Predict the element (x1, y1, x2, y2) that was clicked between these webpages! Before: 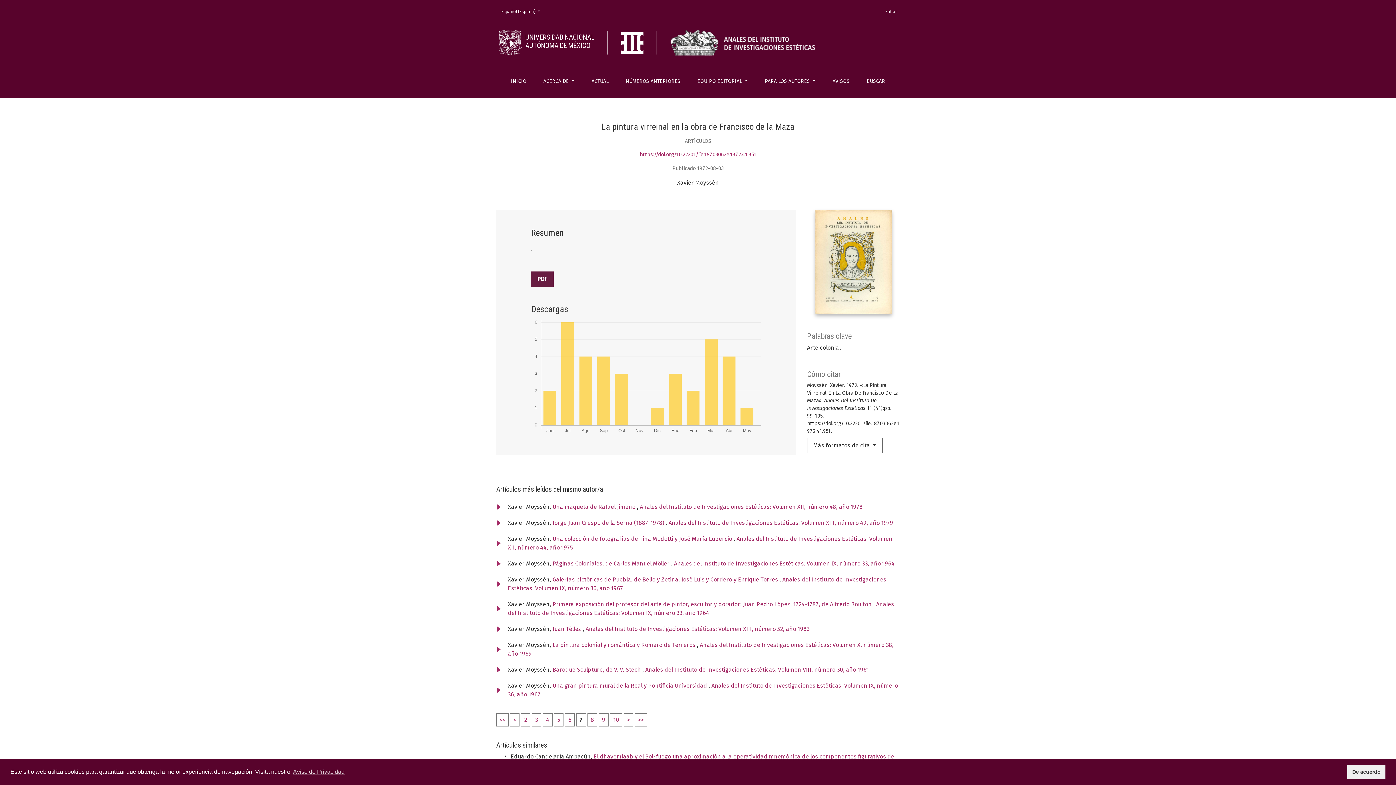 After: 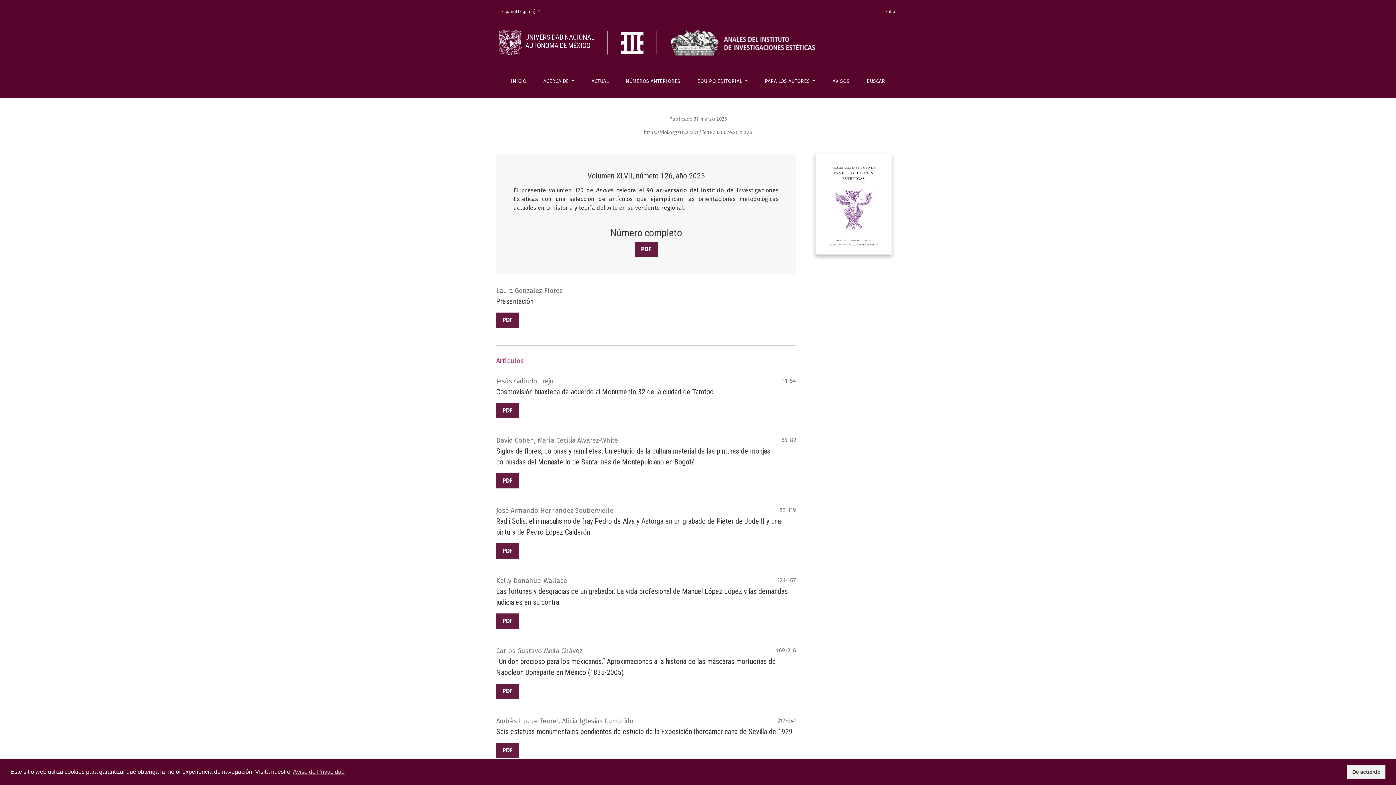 Action: label: ACTUAL bbox: (585, 70, 614, 92)